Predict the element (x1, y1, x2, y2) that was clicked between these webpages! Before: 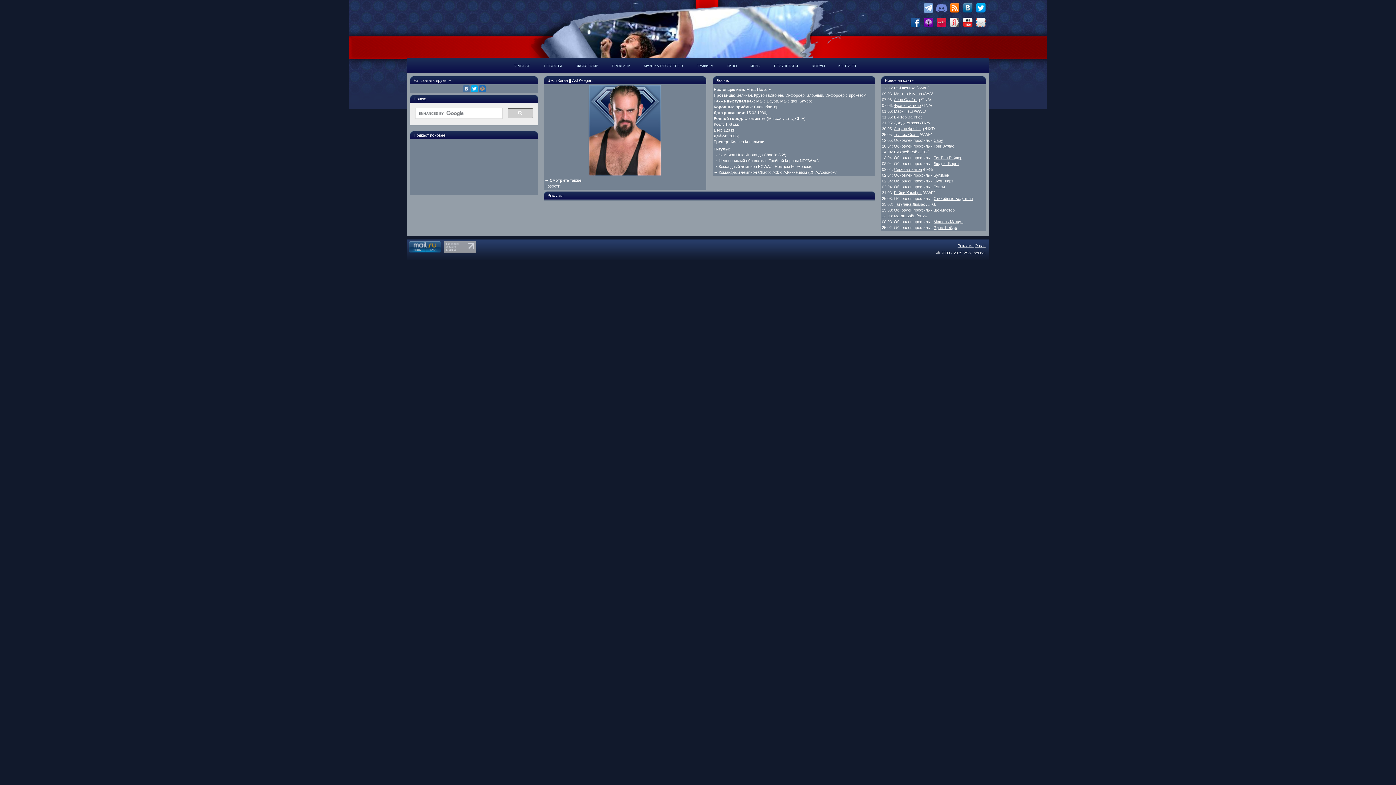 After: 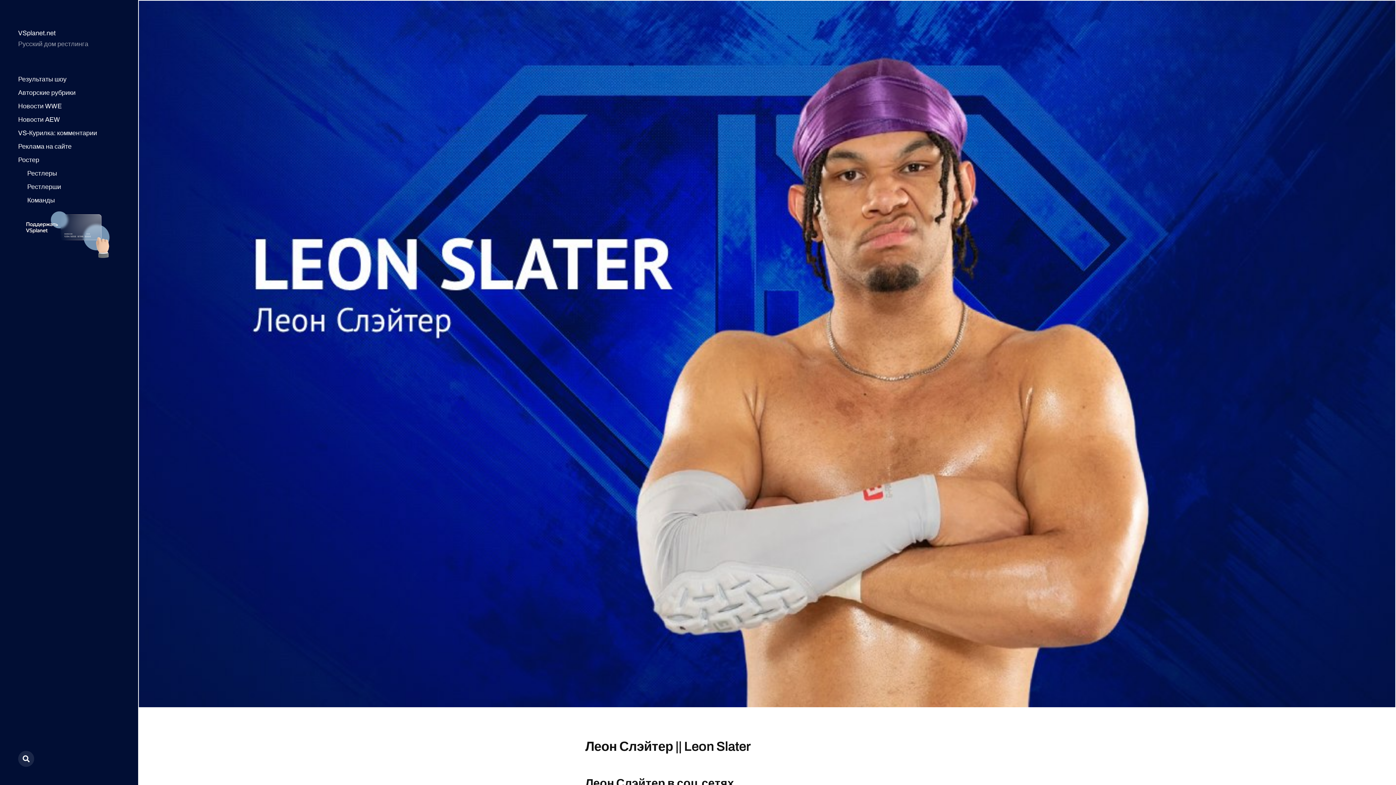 Action: label: Леон Слэйтер bbox: (894, 97, 920, 101)